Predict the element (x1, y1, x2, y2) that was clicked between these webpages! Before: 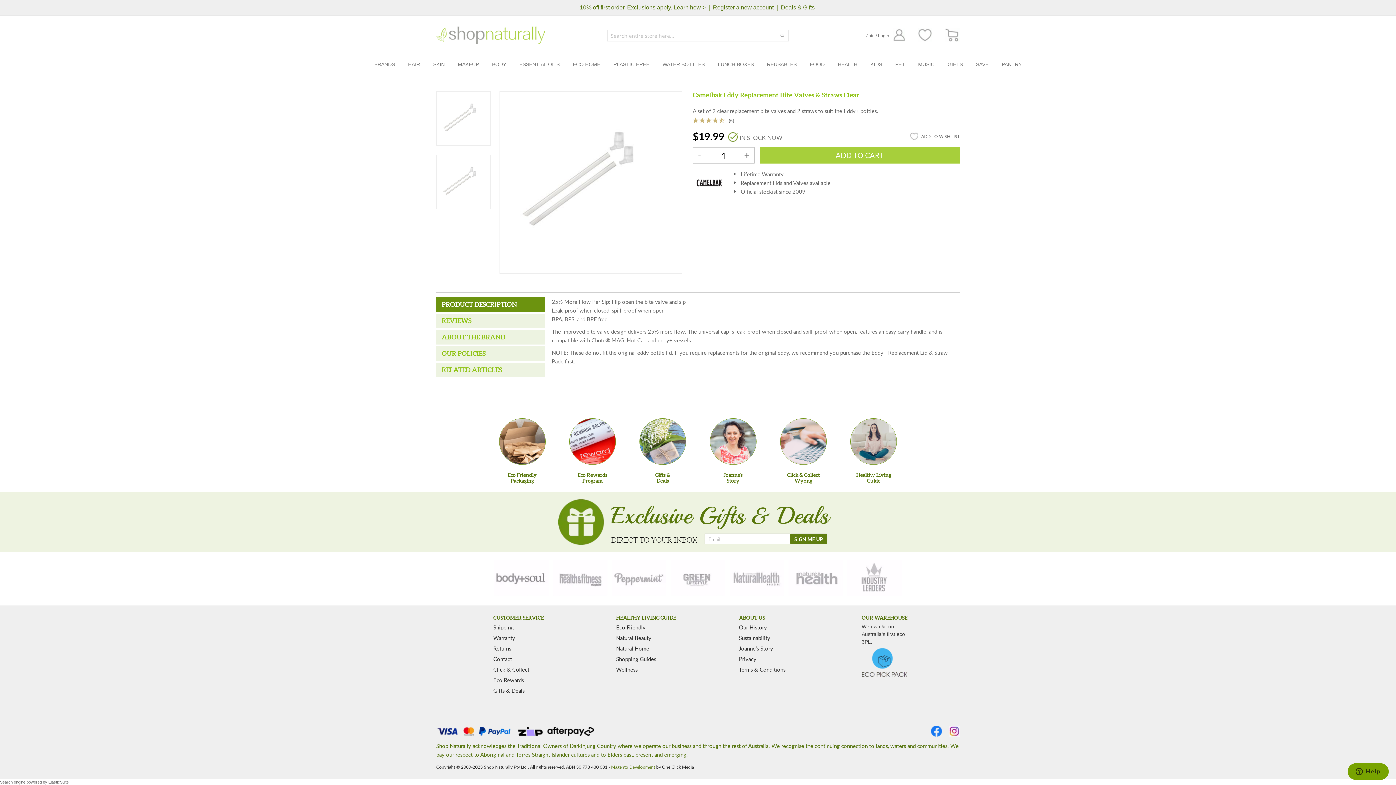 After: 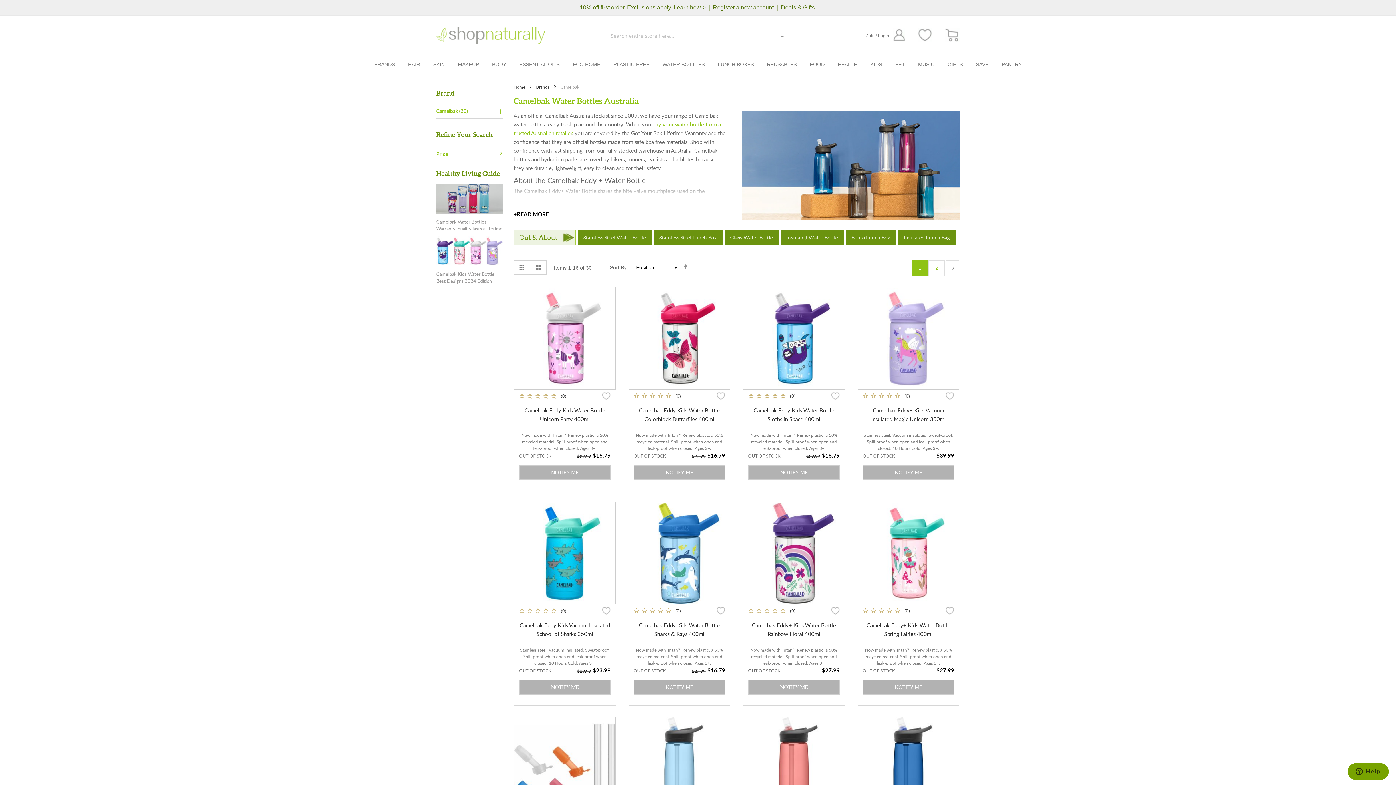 Action: bbox: (692, 179, 725, 185)